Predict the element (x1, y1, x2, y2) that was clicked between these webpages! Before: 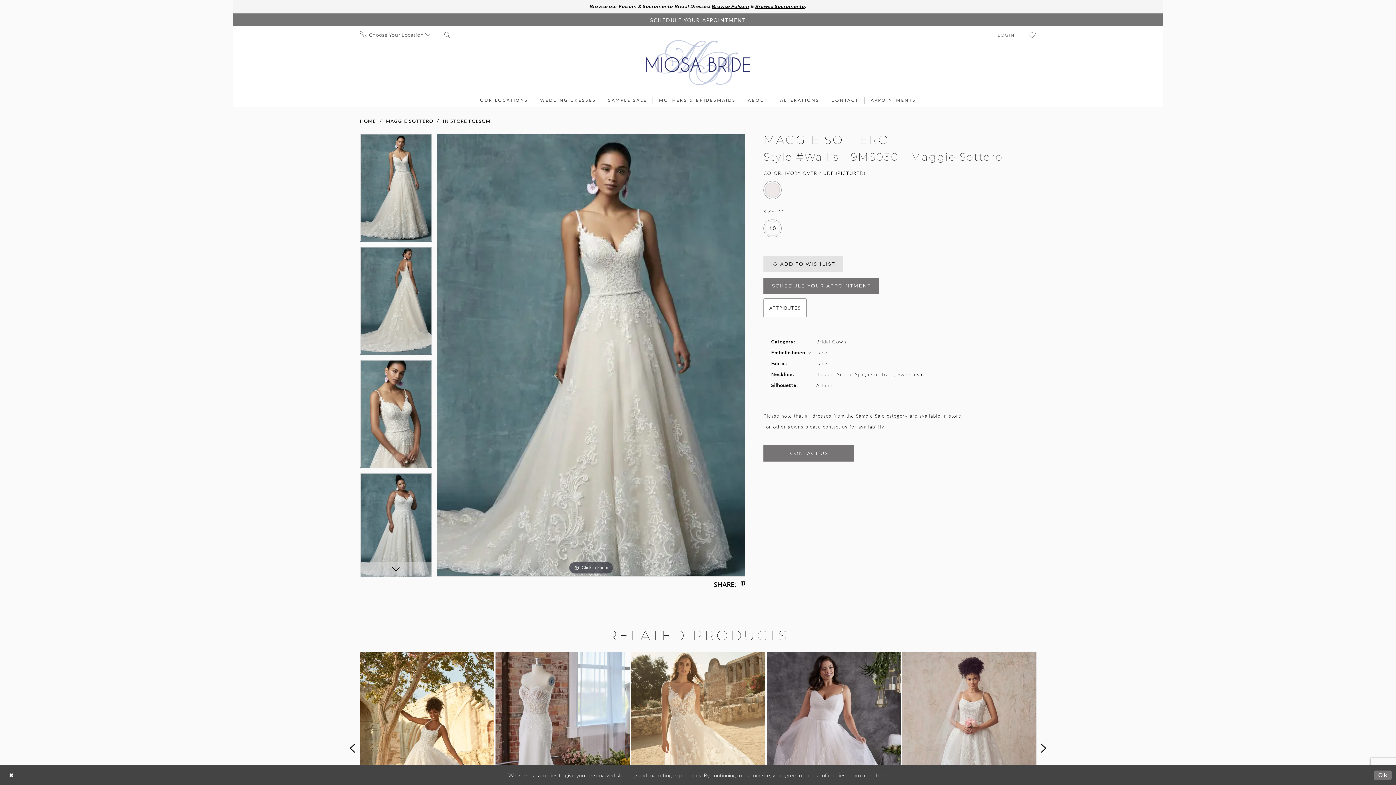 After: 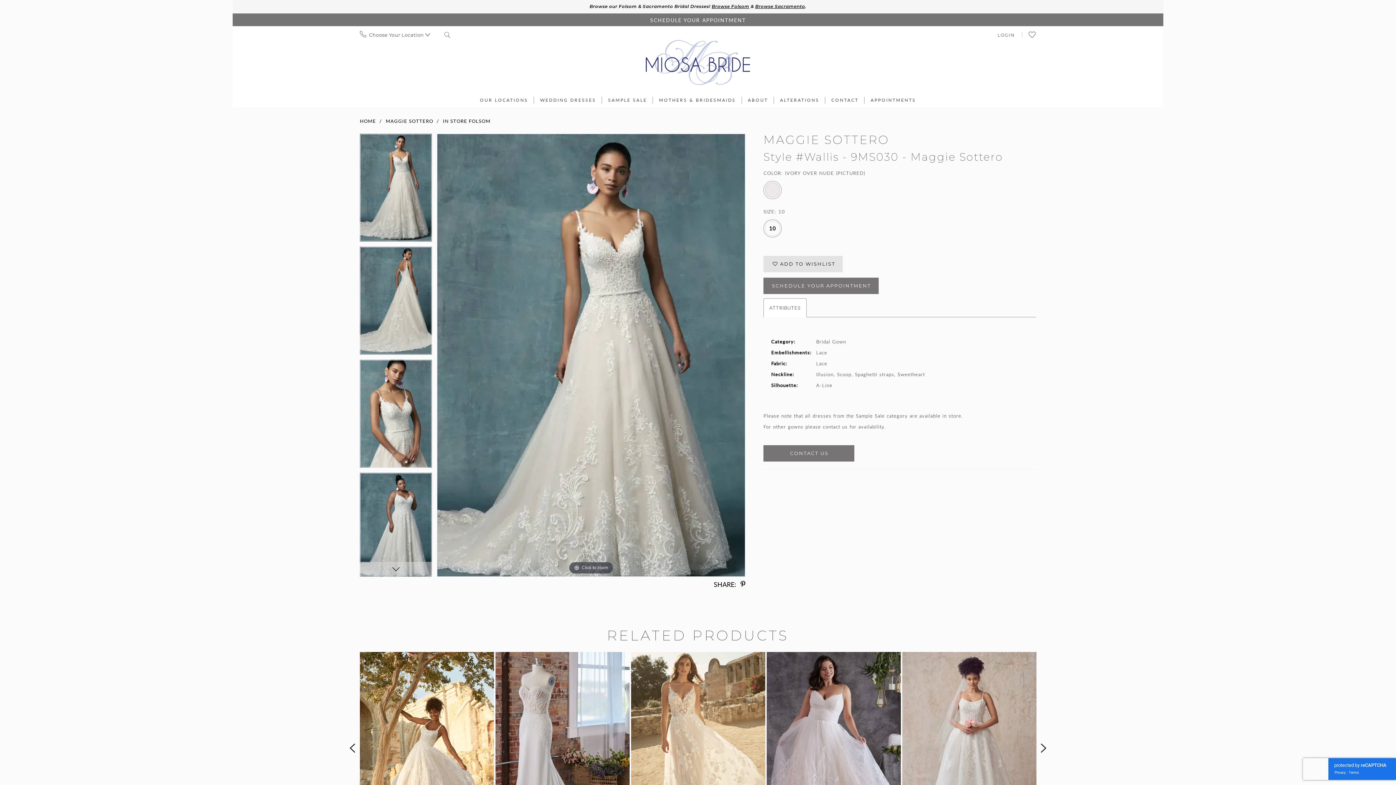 Action: label: Submit Dialog bbox: (1374, 770, 1392, 780)